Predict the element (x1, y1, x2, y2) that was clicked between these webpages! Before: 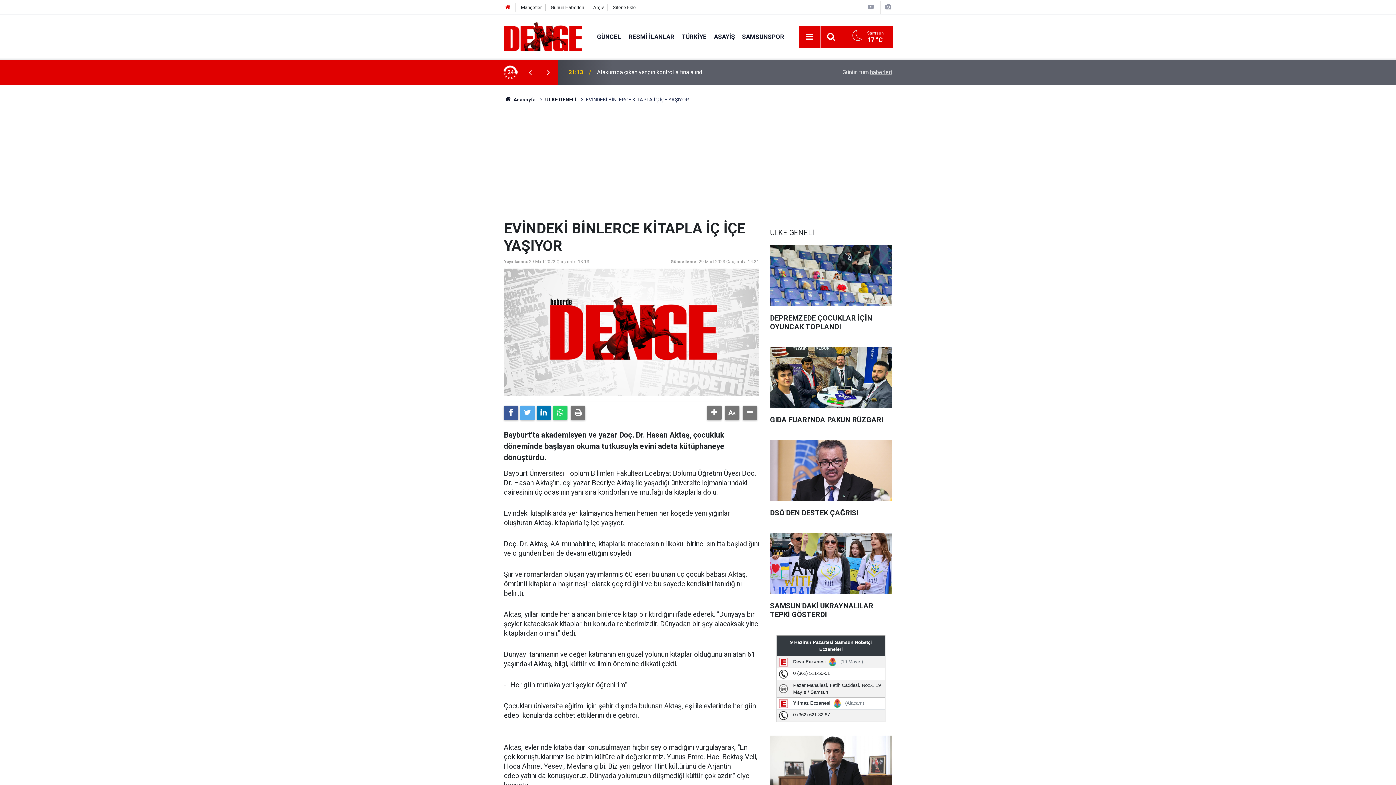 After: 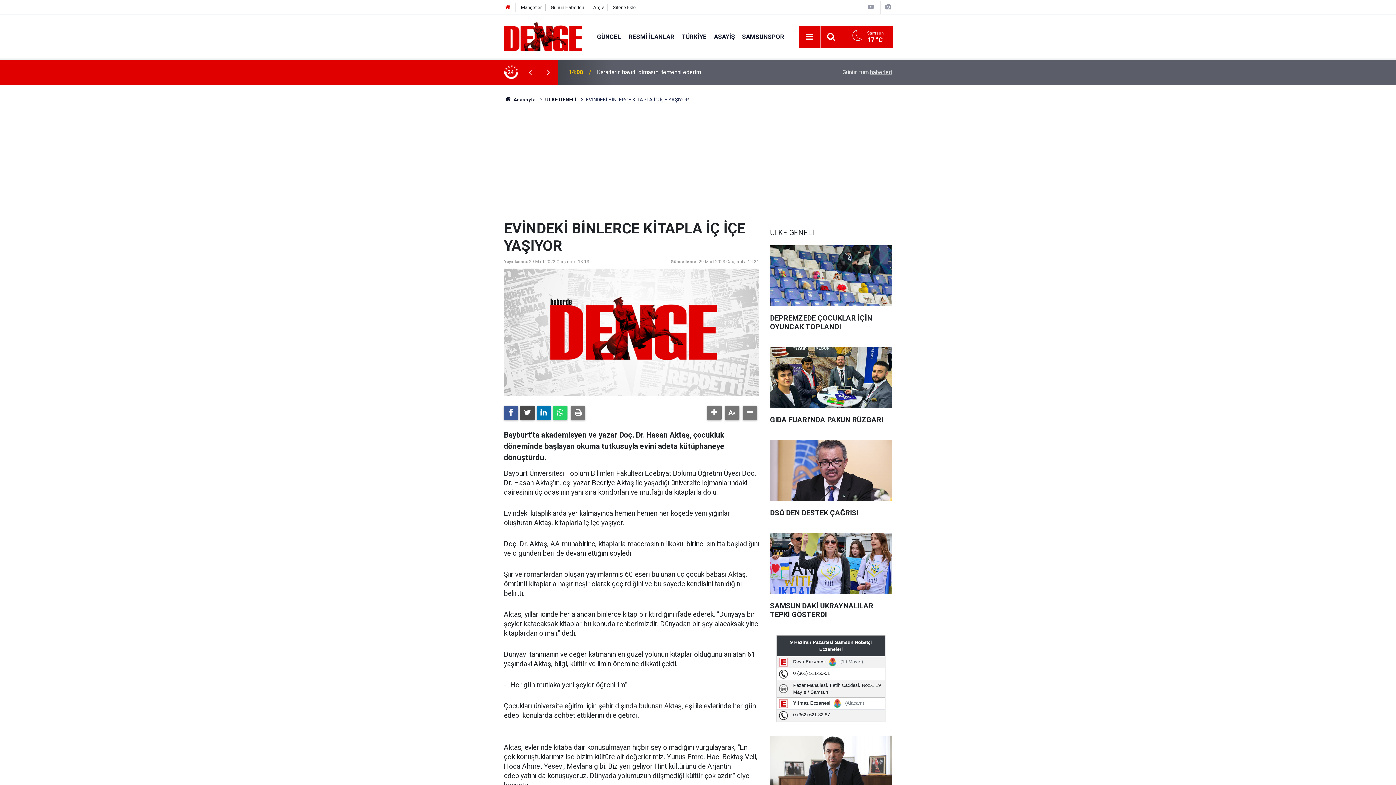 Action: bbox: (520, 405, 534, 420)